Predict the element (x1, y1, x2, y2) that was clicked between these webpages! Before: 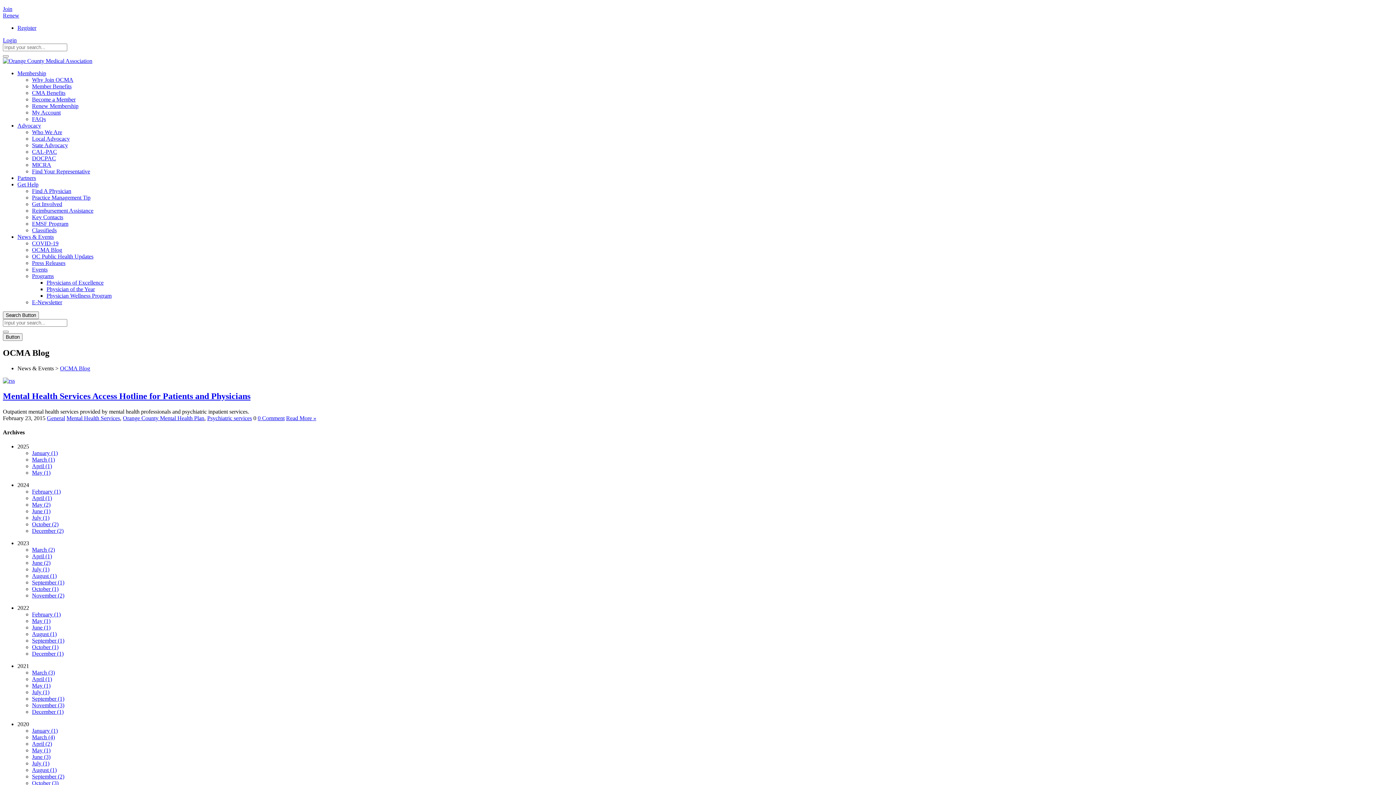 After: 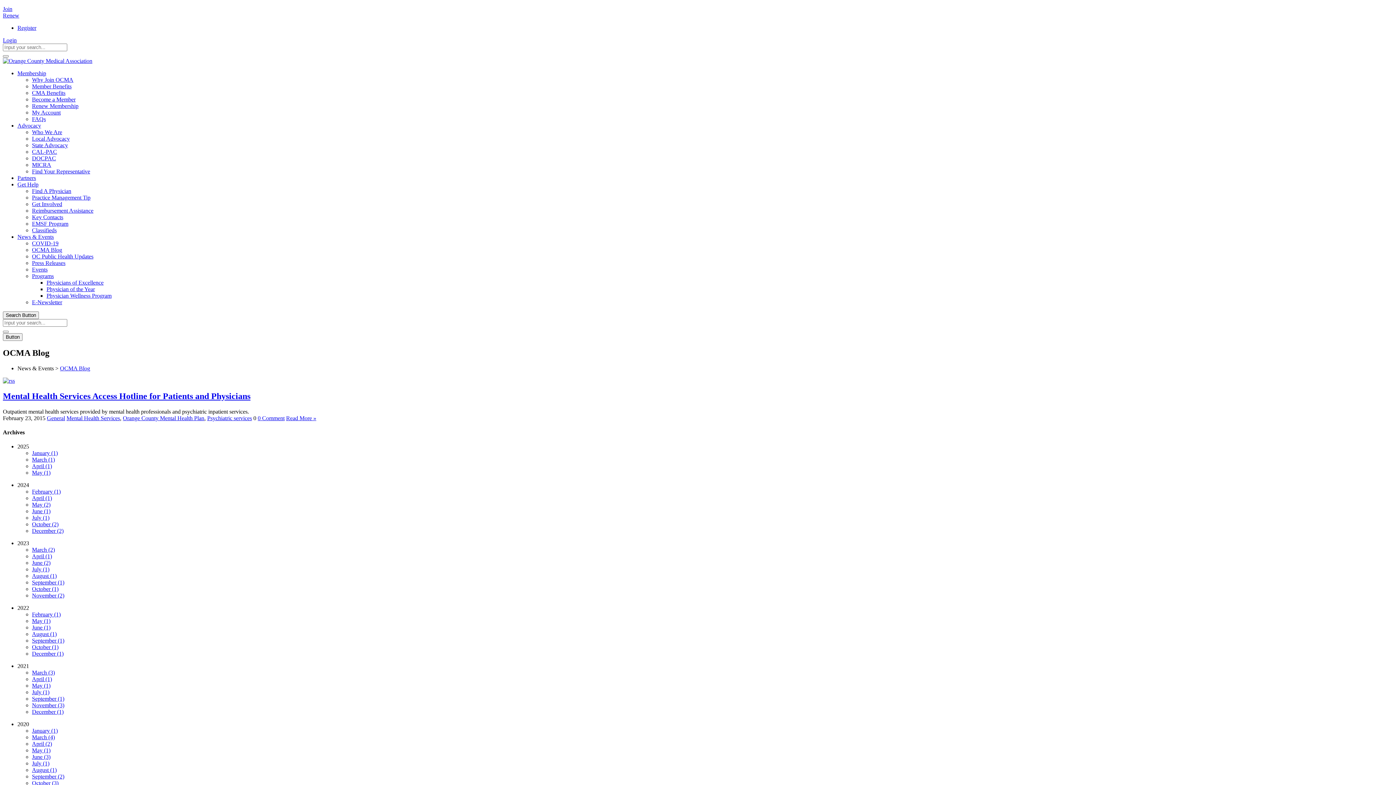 Action: bbox: (17, 233, 53, 240) label: News & Events